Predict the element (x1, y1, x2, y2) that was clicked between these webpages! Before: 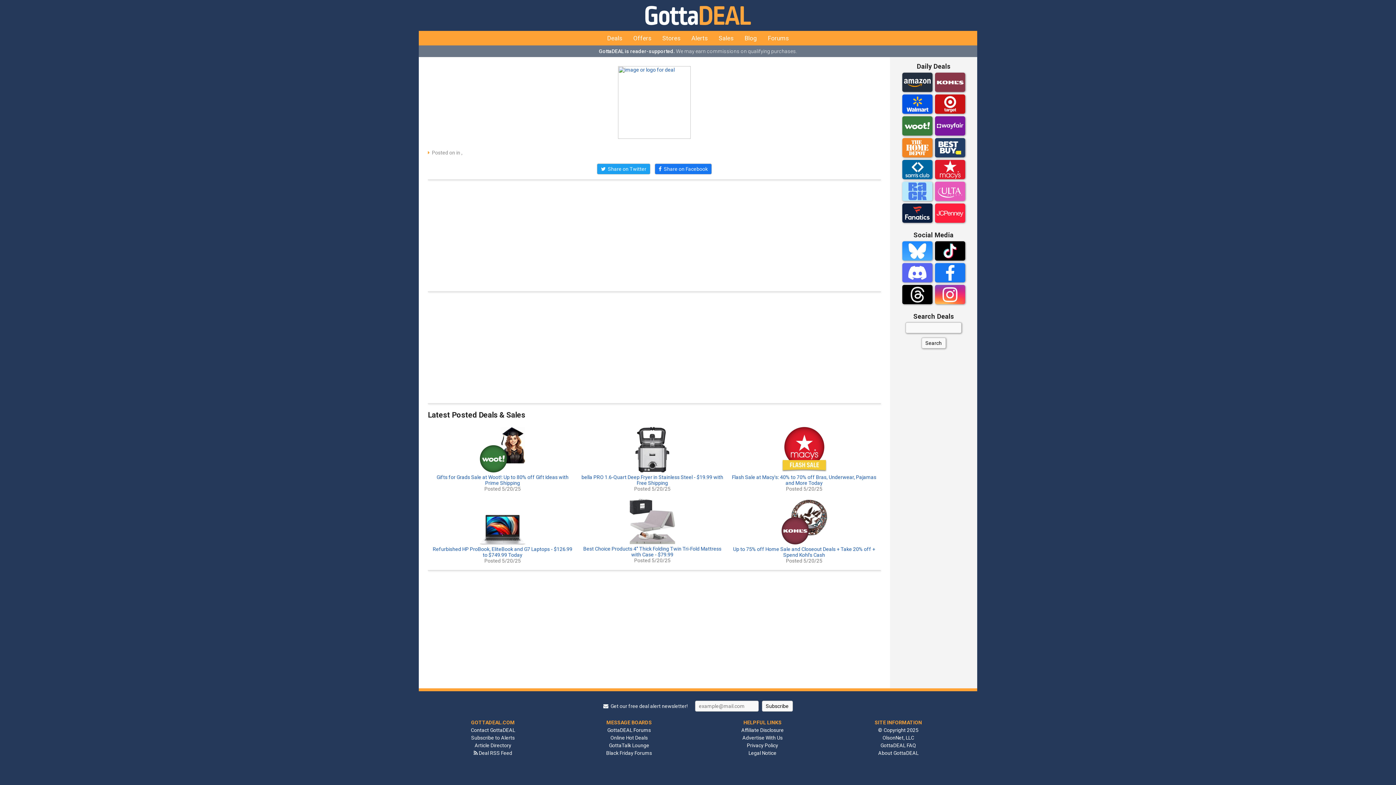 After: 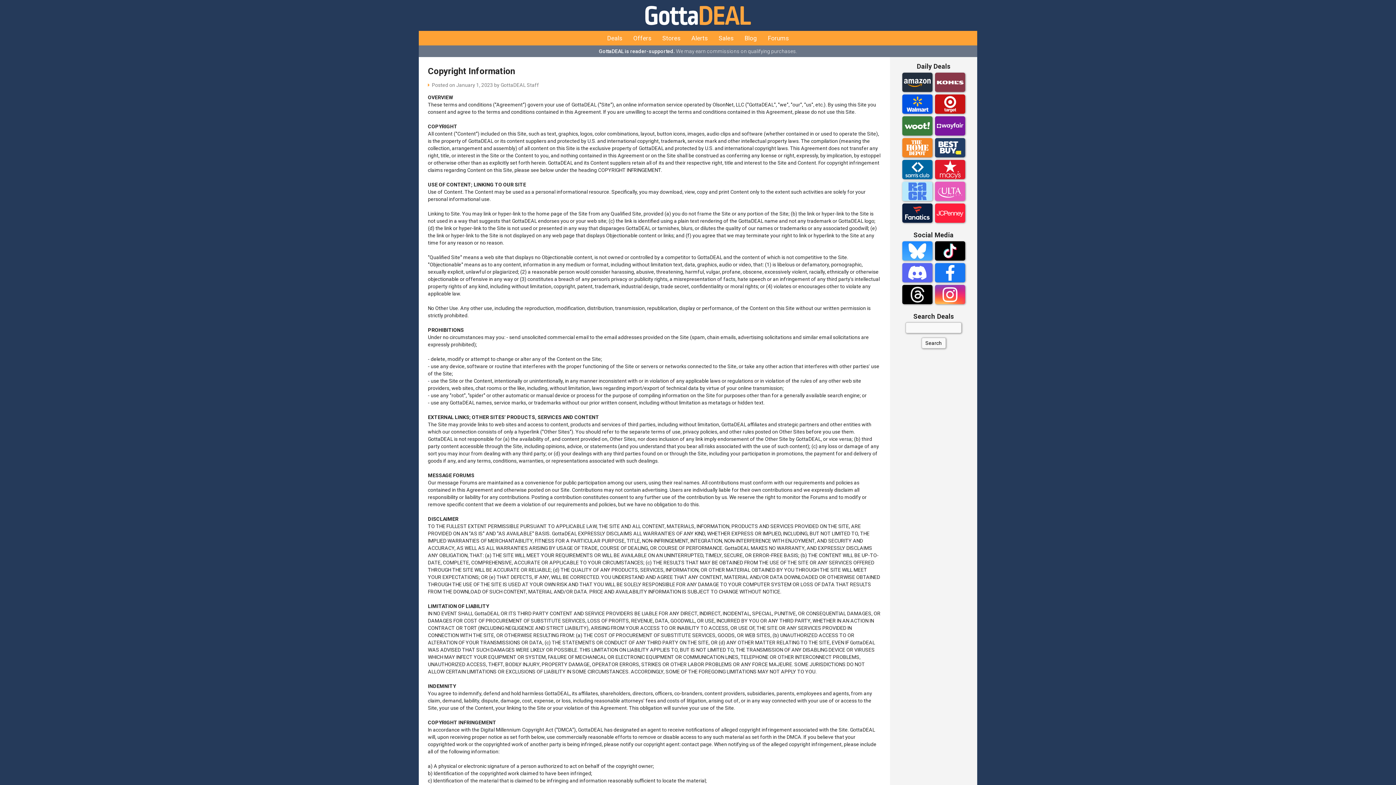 Action: bbox: (878, 727, 918, 733) label: © Copyright 2025